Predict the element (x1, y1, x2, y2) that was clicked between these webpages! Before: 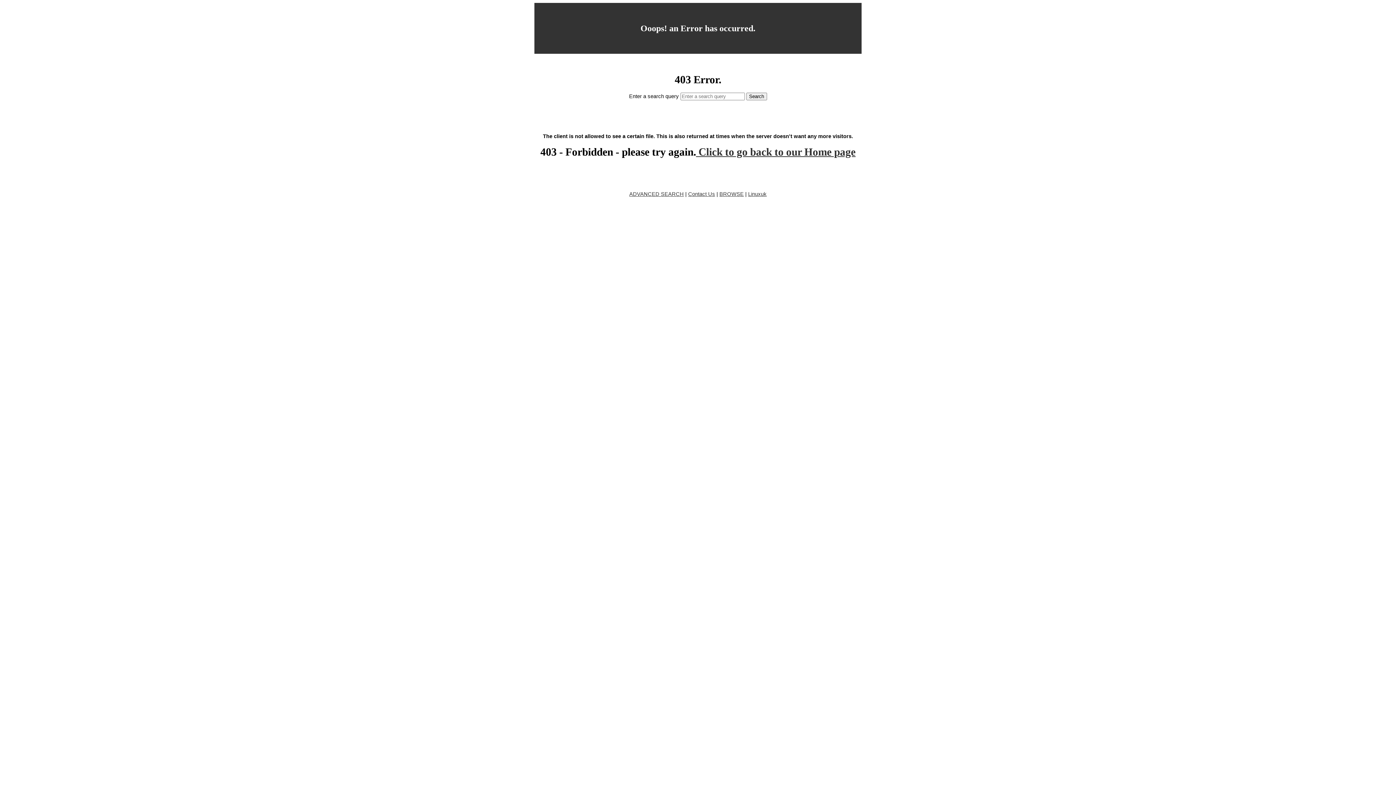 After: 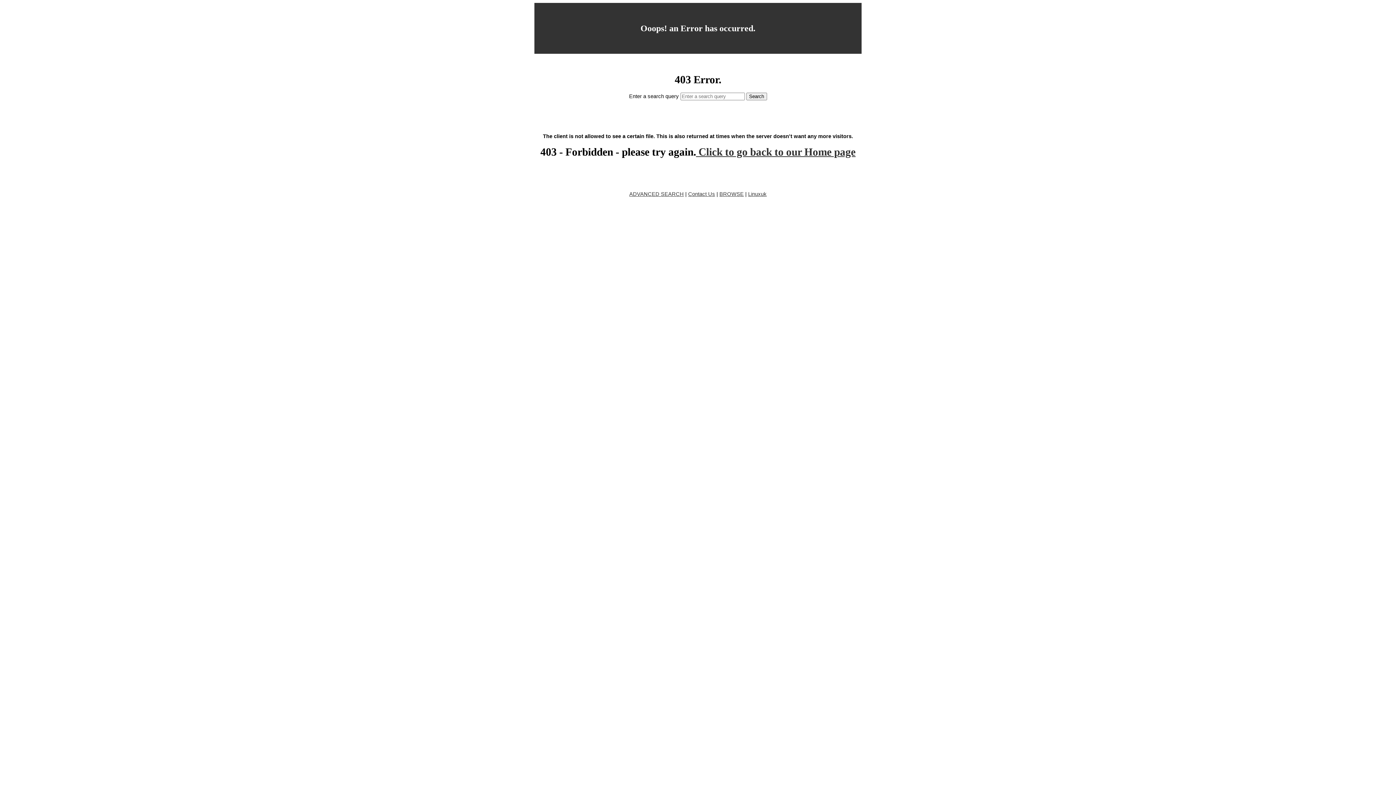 Action: bbox: (629, 191, 684, 197) label: ADVANCED SEARCH